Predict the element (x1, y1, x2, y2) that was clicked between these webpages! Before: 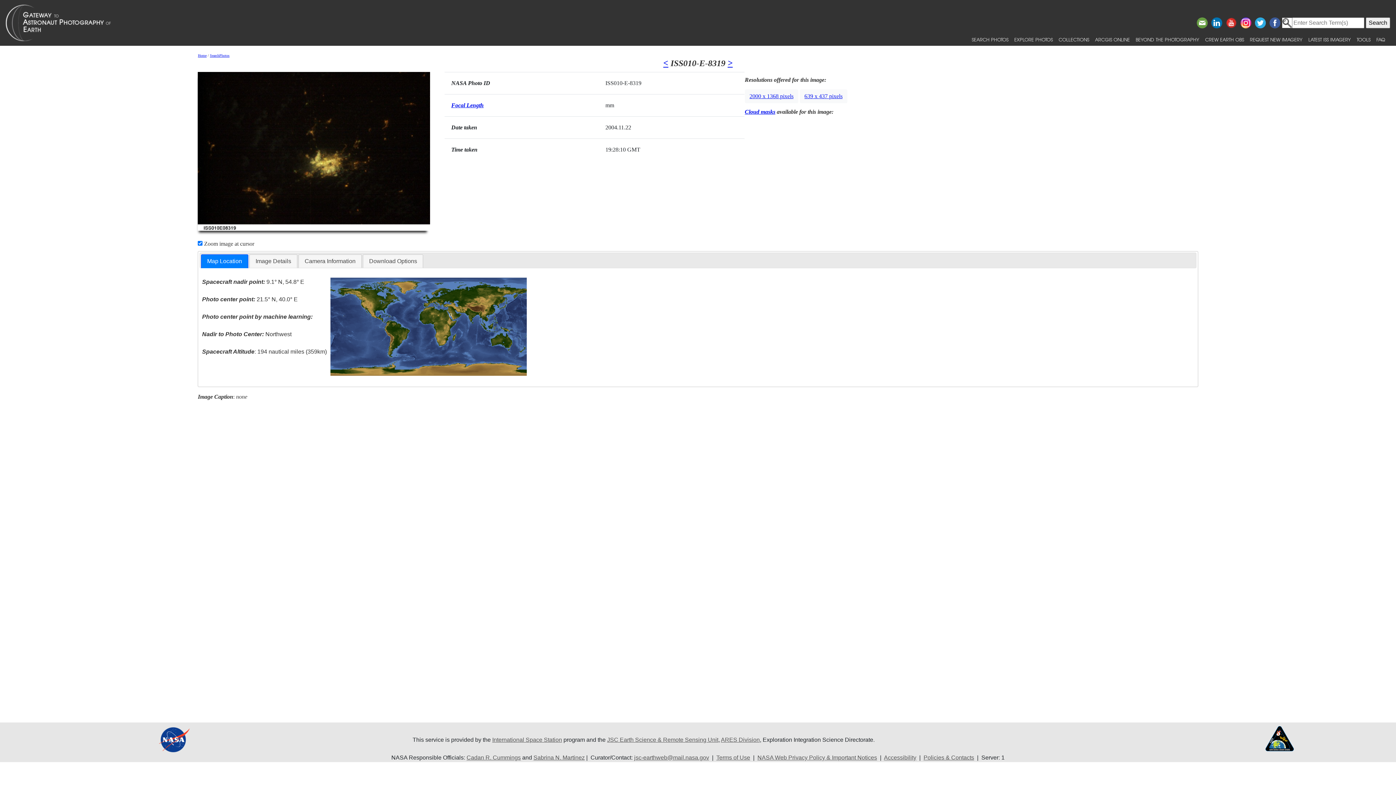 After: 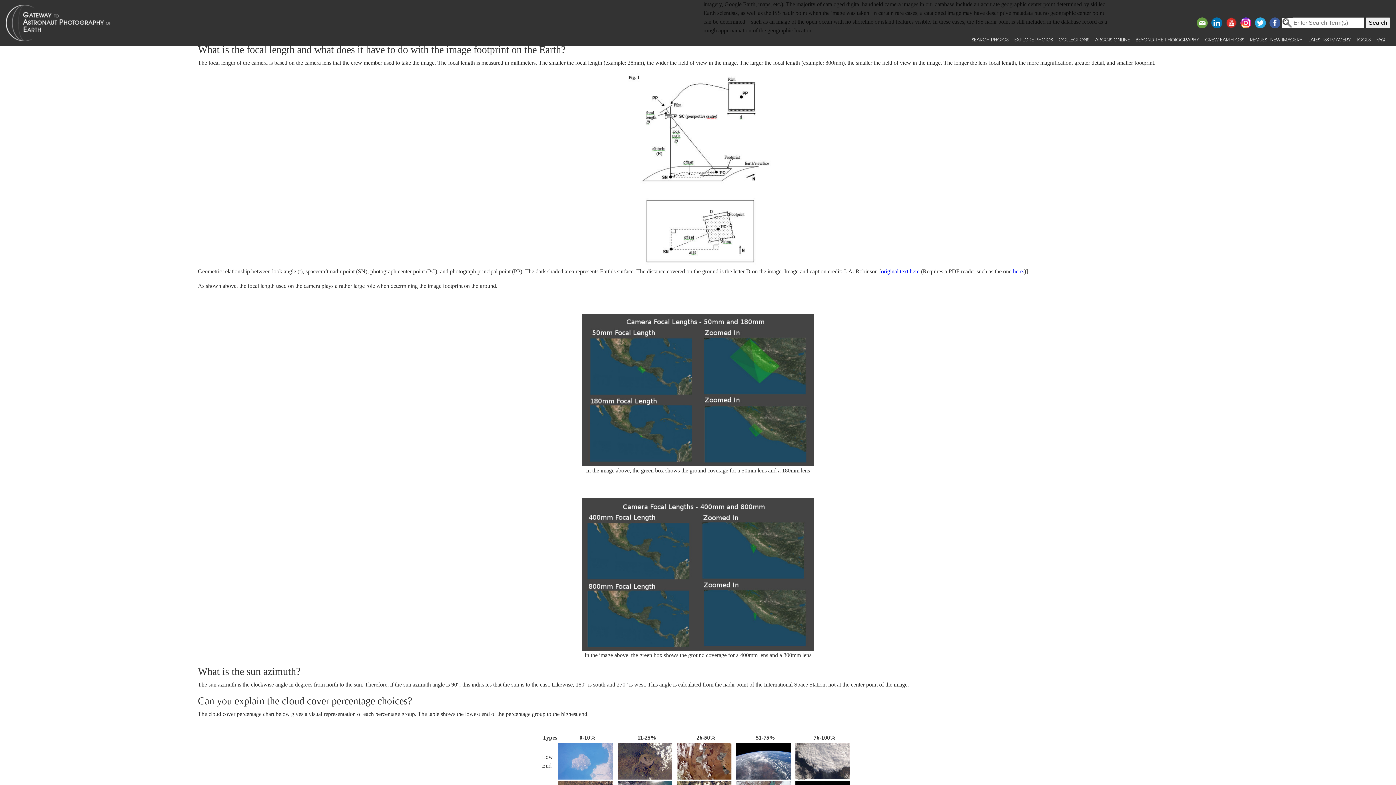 Action: bbox: (451, 102, 483, 108) label: Focal Length